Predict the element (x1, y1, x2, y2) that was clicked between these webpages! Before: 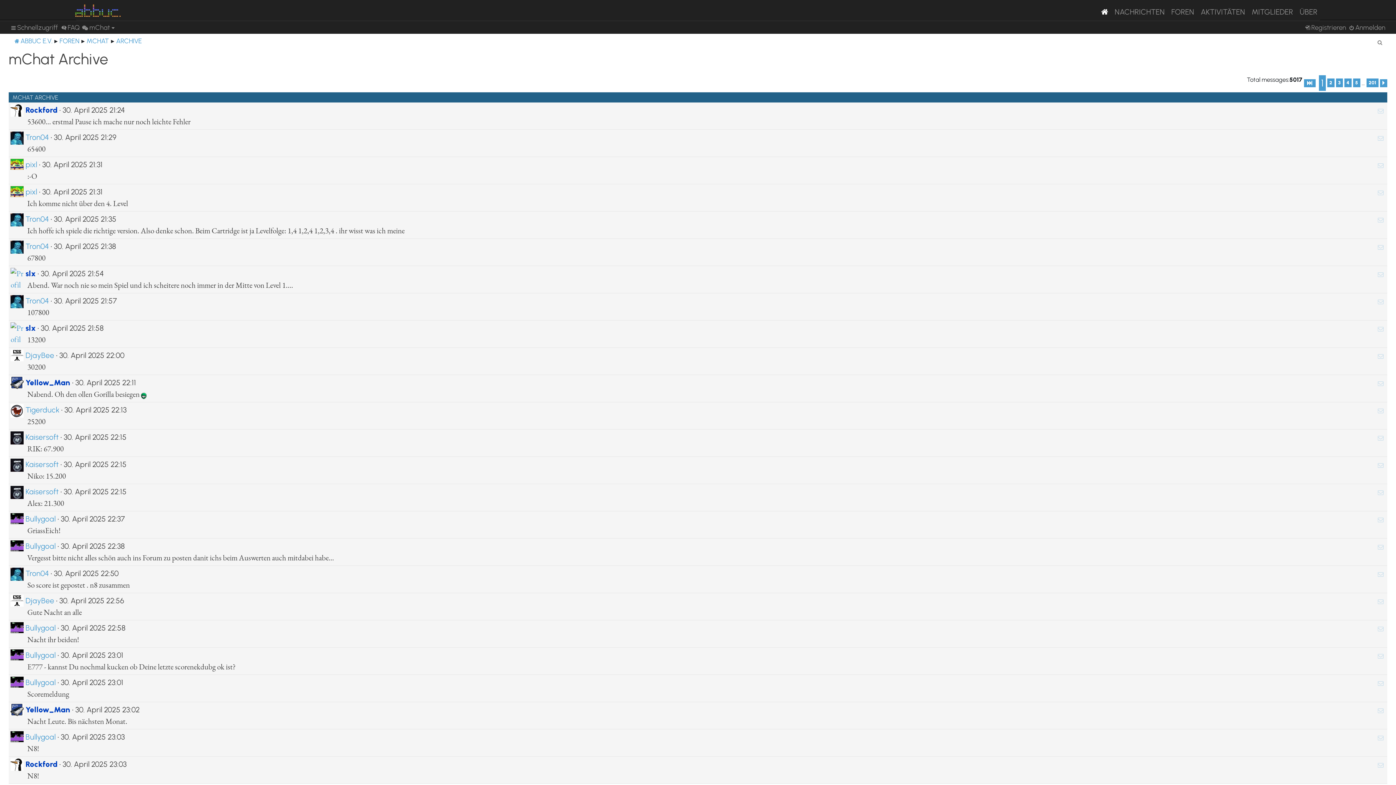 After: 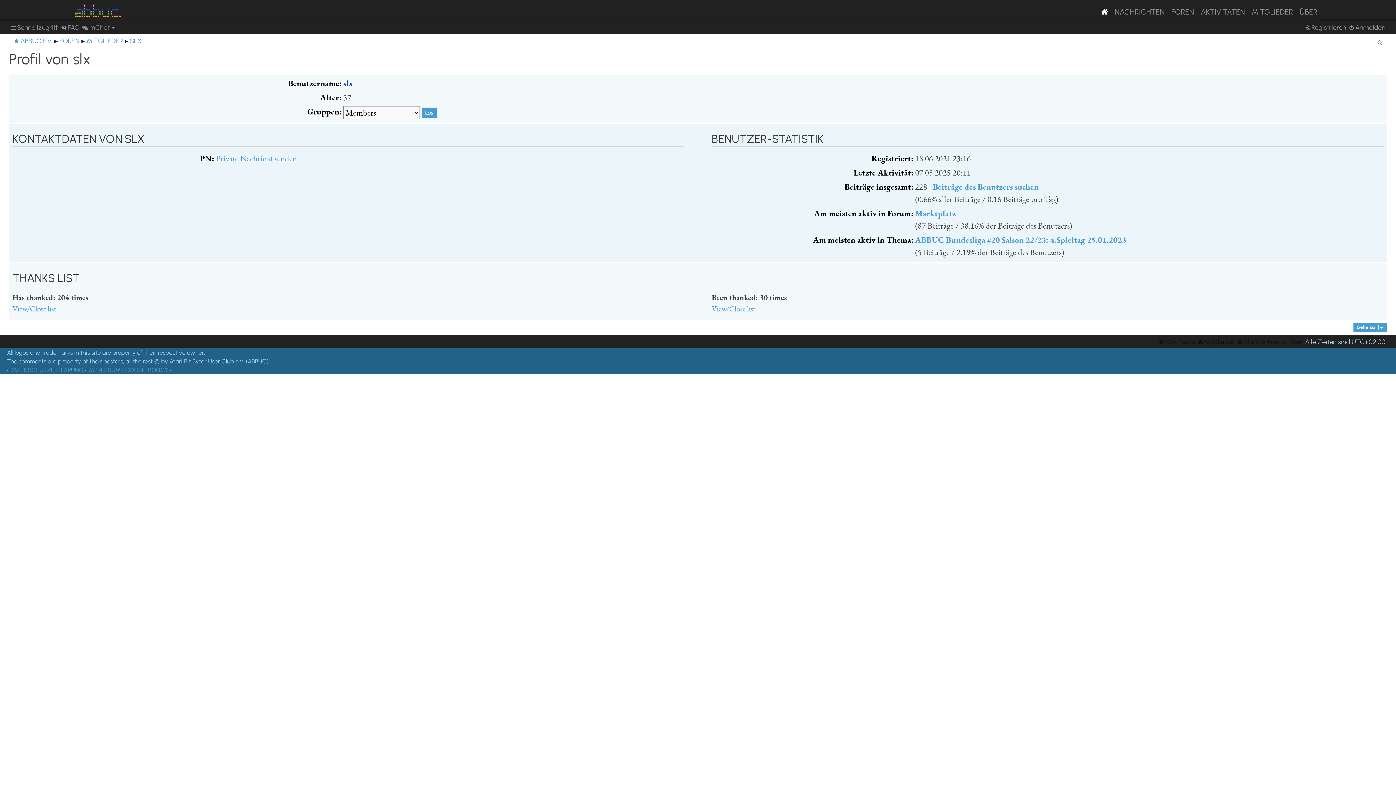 Action: label: slx bbox: (25, 323, 35, 332)